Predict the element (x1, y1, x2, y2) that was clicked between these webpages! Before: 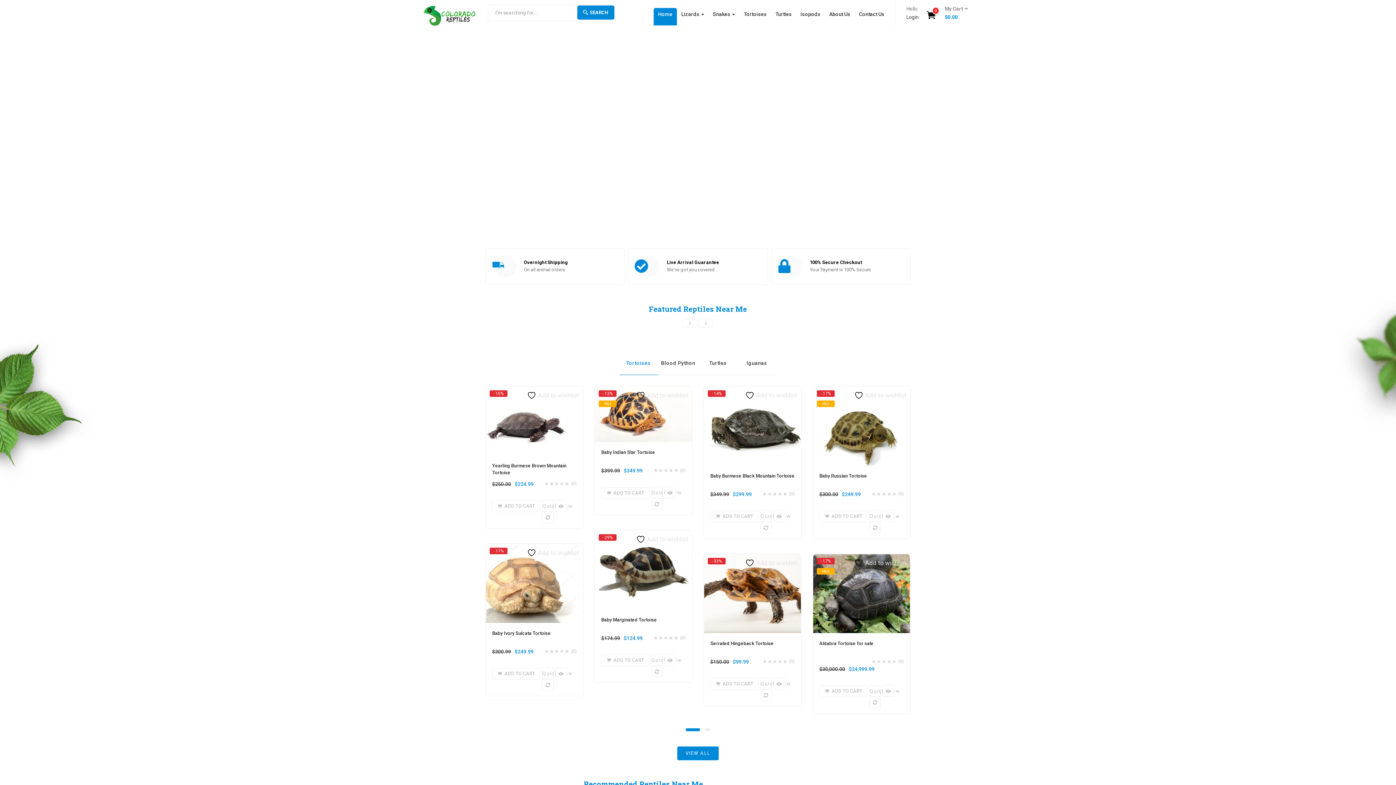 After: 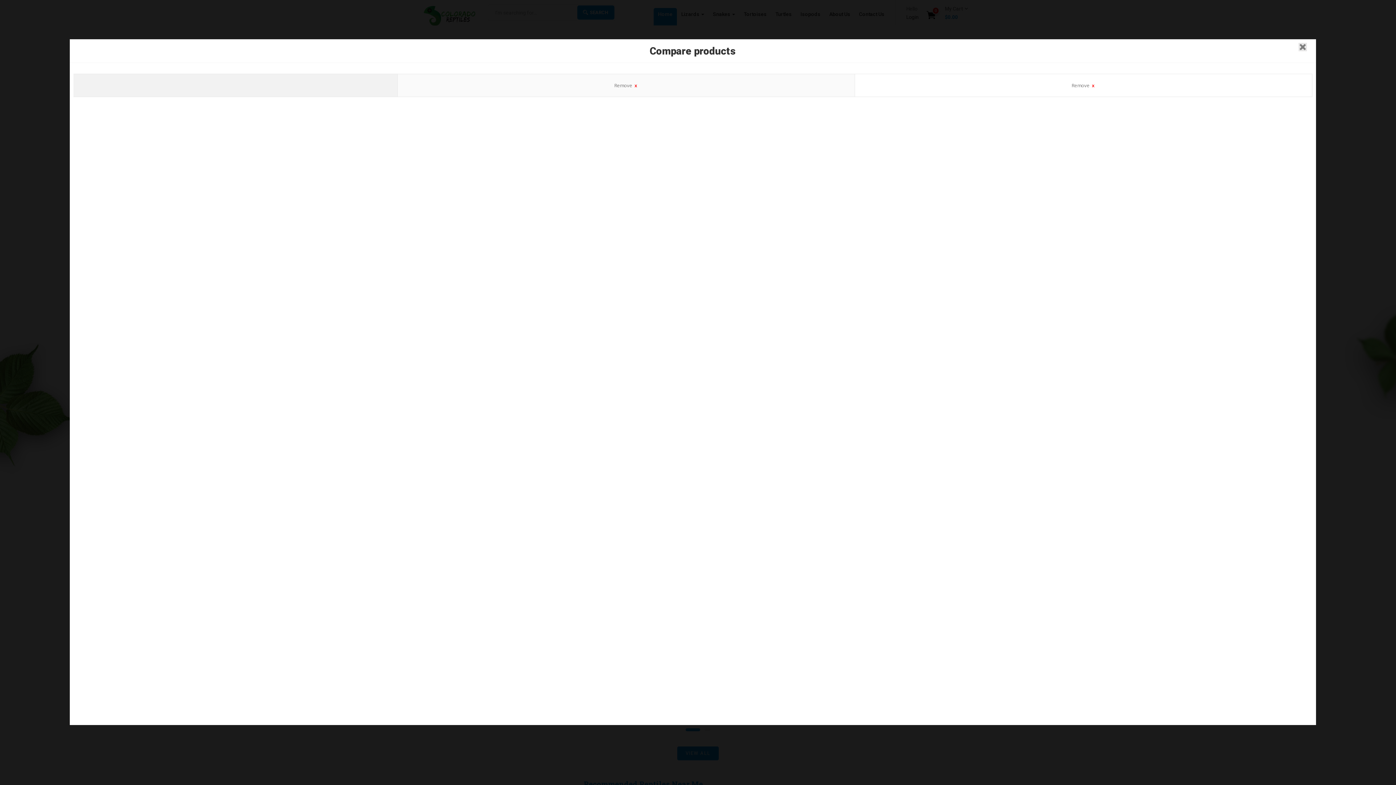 Action: bbox: (651, 666, 662, 677)